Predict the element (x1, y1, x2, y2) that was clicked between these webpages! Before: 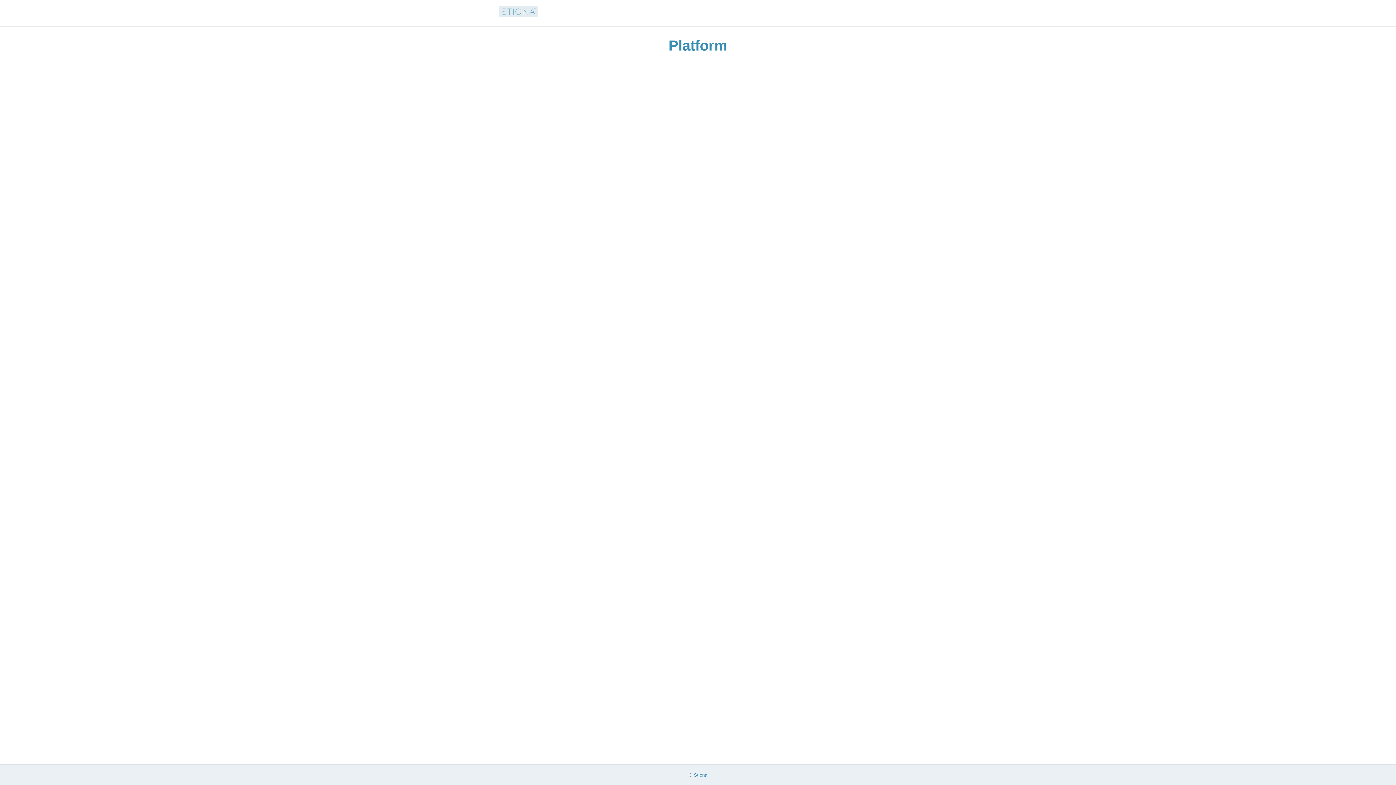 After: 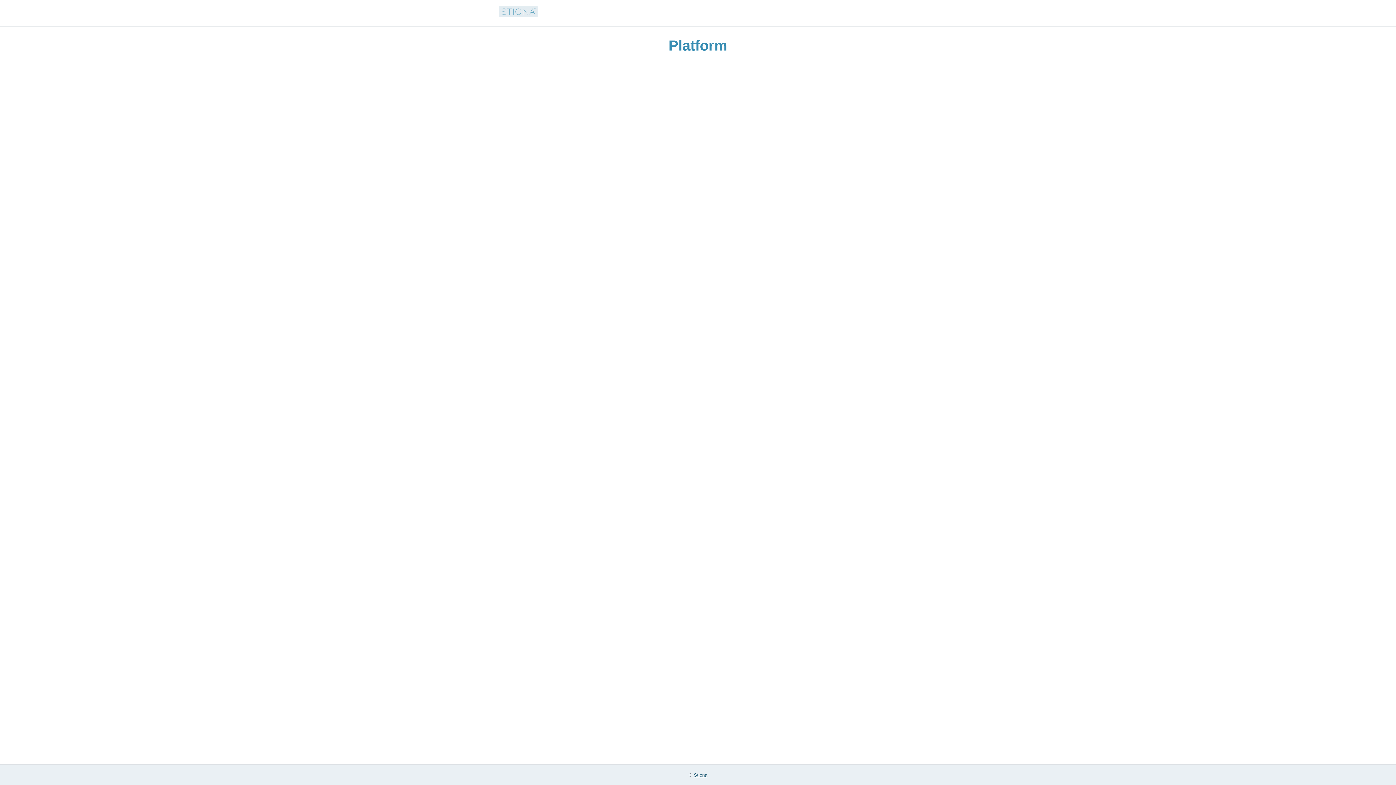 Action: label: Stiona bbox: (694, 772, 707, 778)